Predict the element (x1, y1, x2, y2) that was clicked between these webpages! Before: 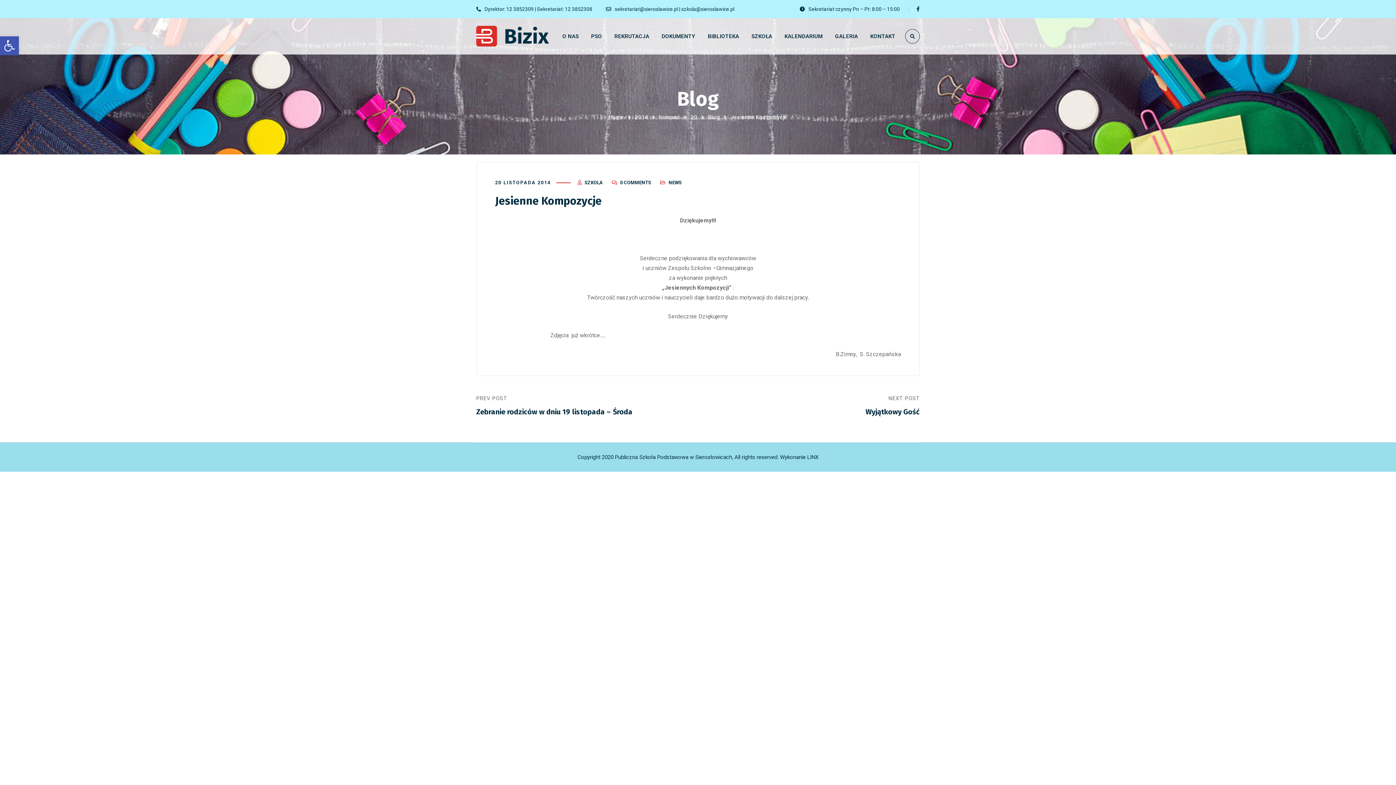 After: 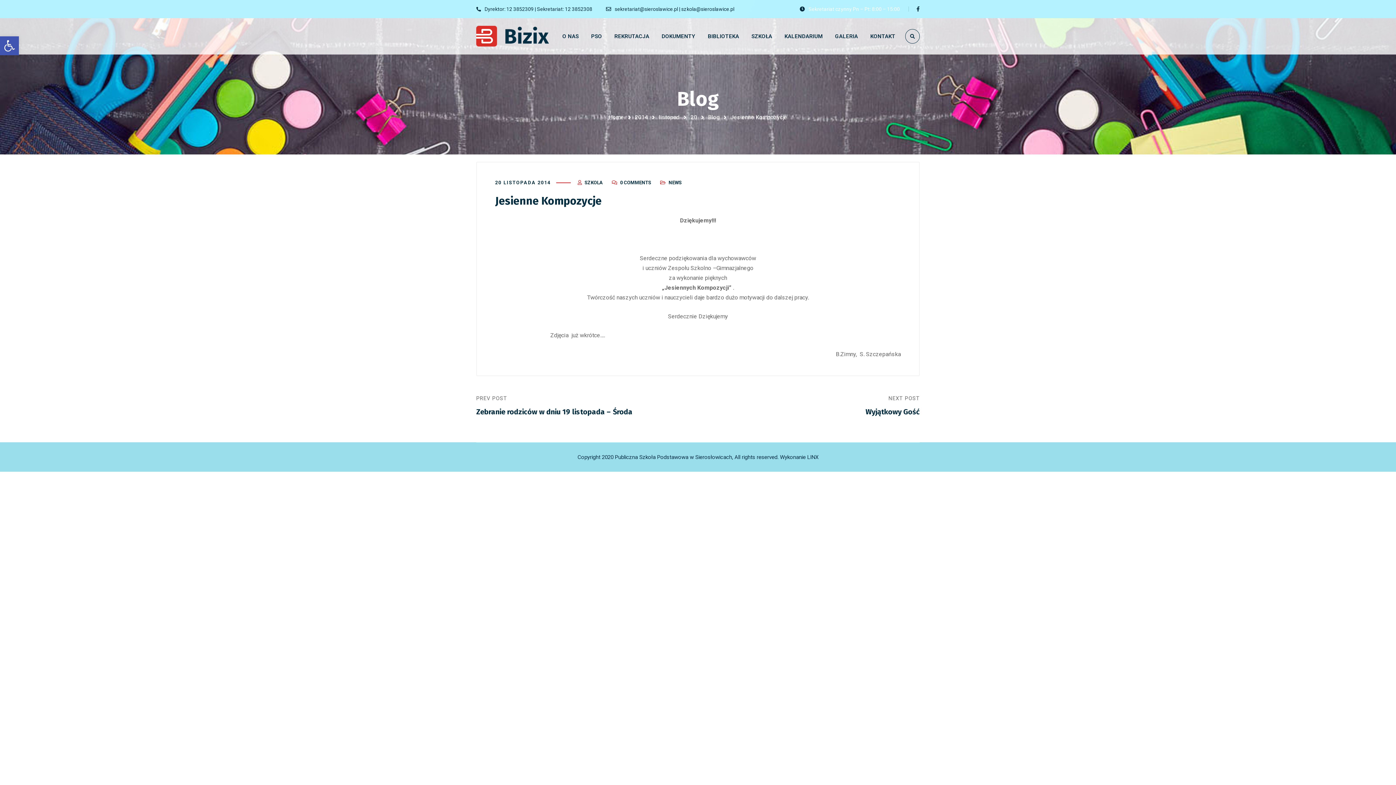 Action: bbox: (800, 6, 900, 12) label: Sekretariat czynny Pn – Pt: 8:00 – 15:00